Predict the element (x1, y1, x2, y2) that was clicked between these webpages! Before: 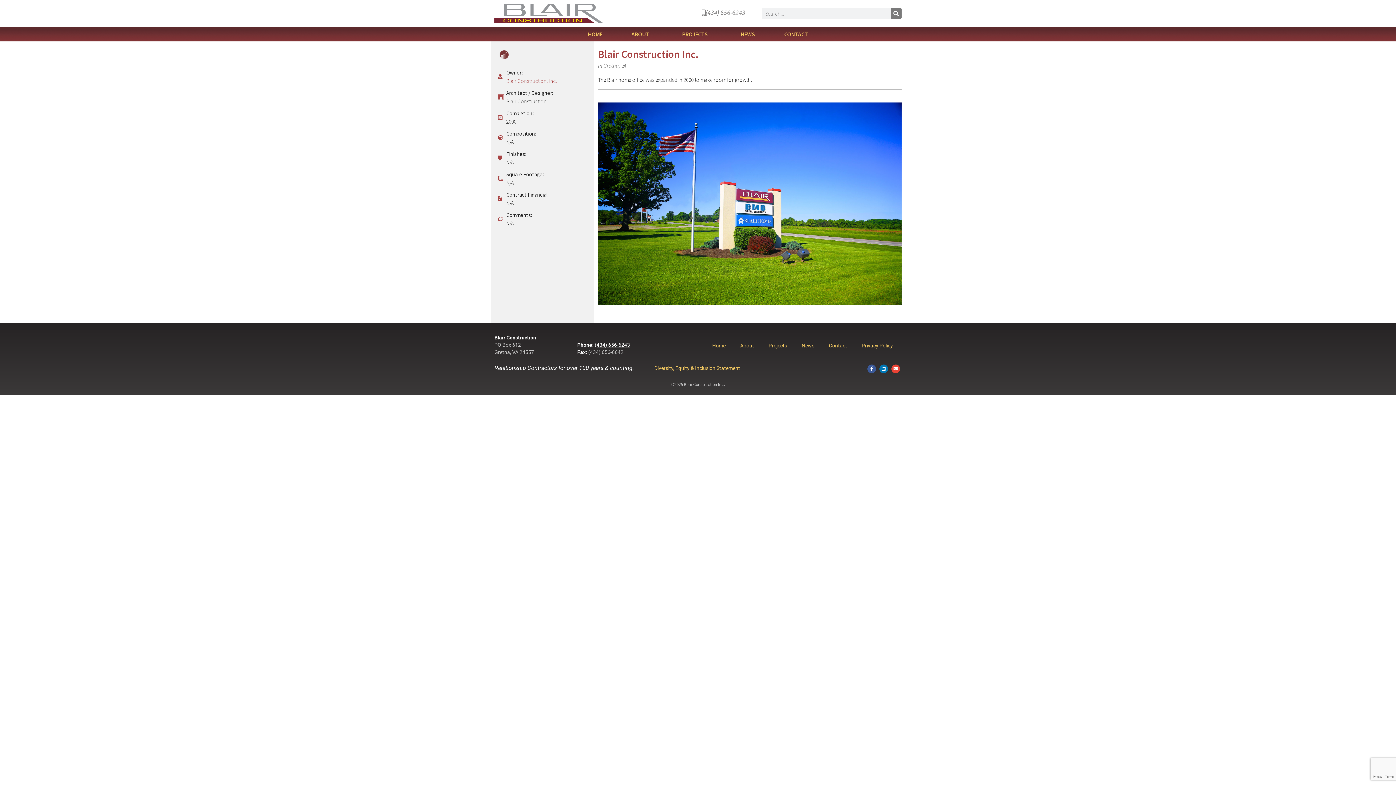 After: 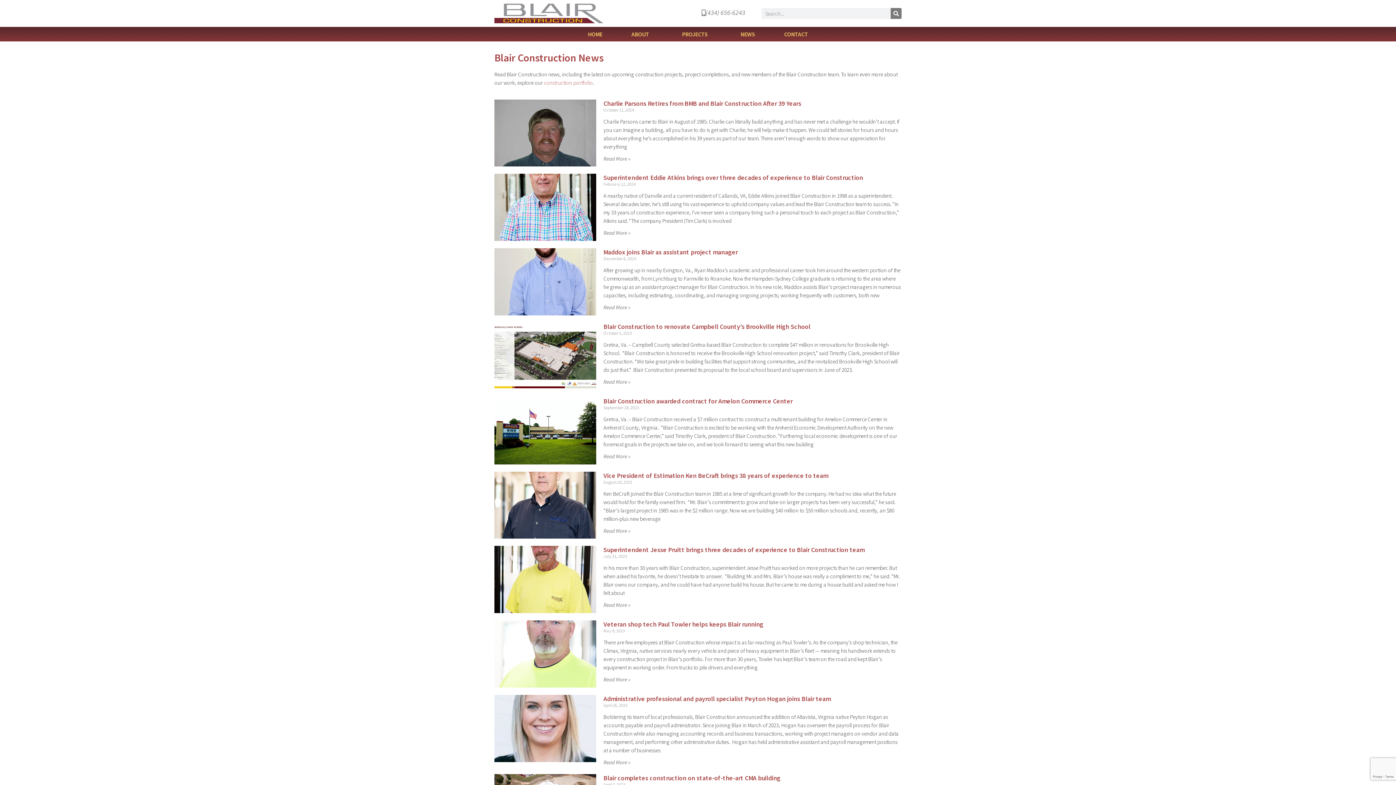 Action: label: NEWS bbox: (726, 30, 769, 37)